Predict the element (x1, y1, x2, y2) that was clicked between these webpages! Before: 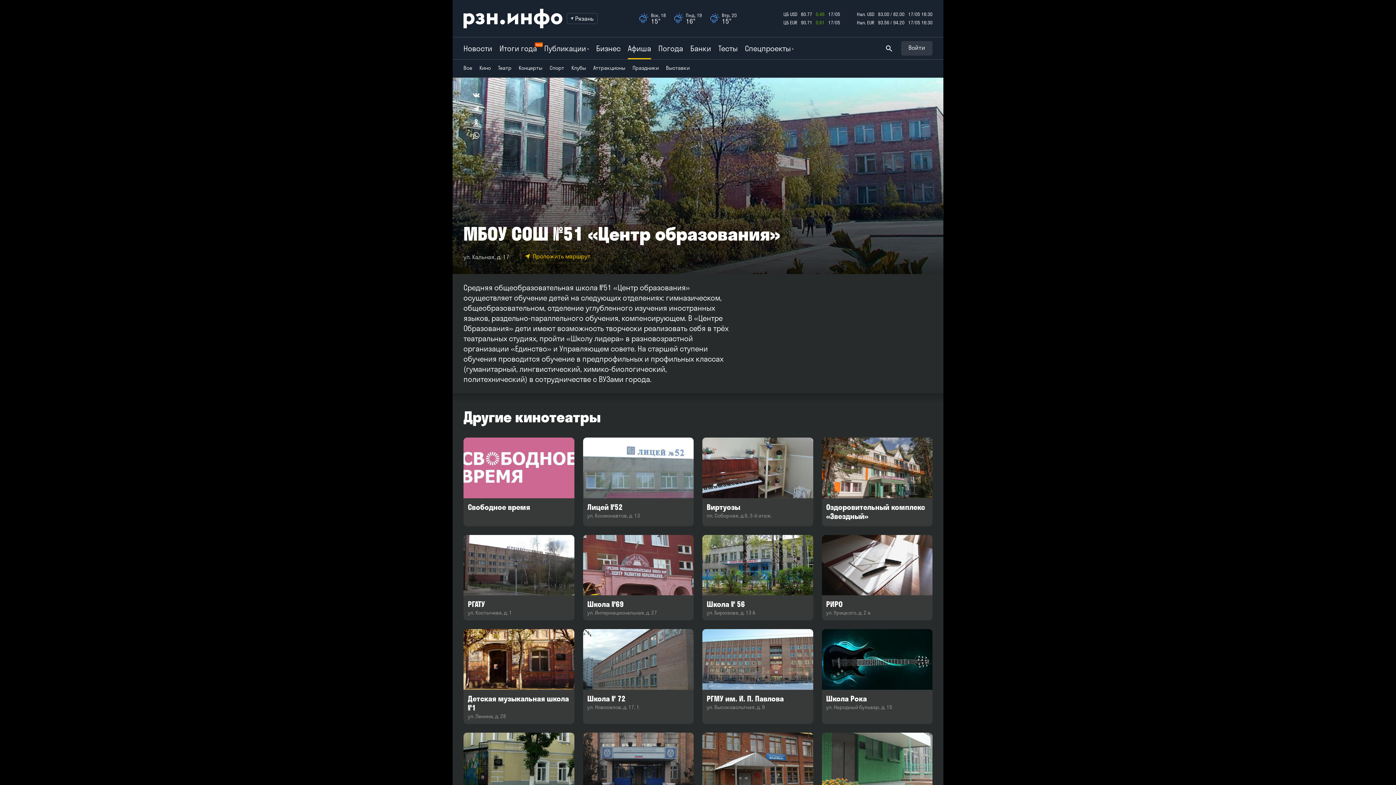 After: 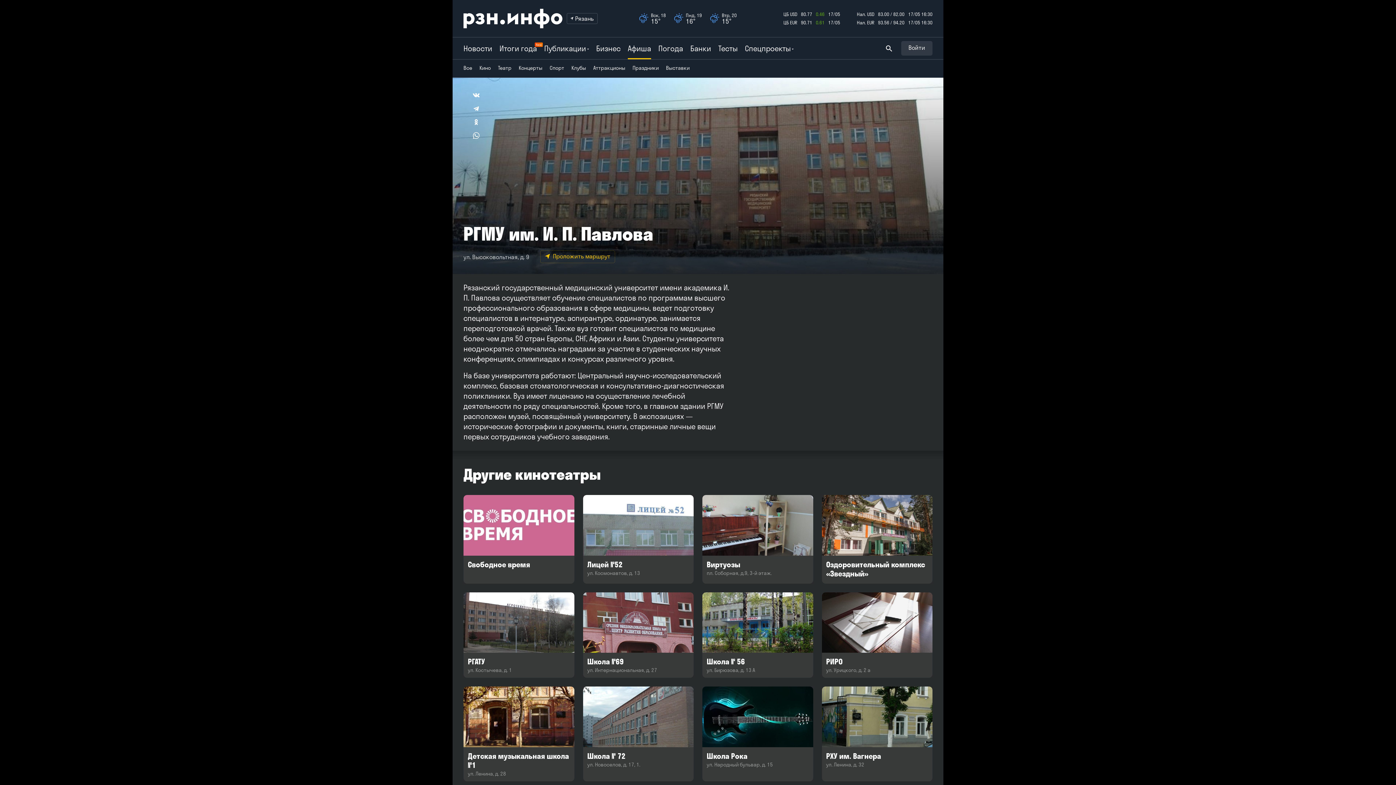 Action: label: РГМУ им. И. П. Павлова
ул. Высоковольтная, д. 9 bbox: (702, 629, 813, 724)